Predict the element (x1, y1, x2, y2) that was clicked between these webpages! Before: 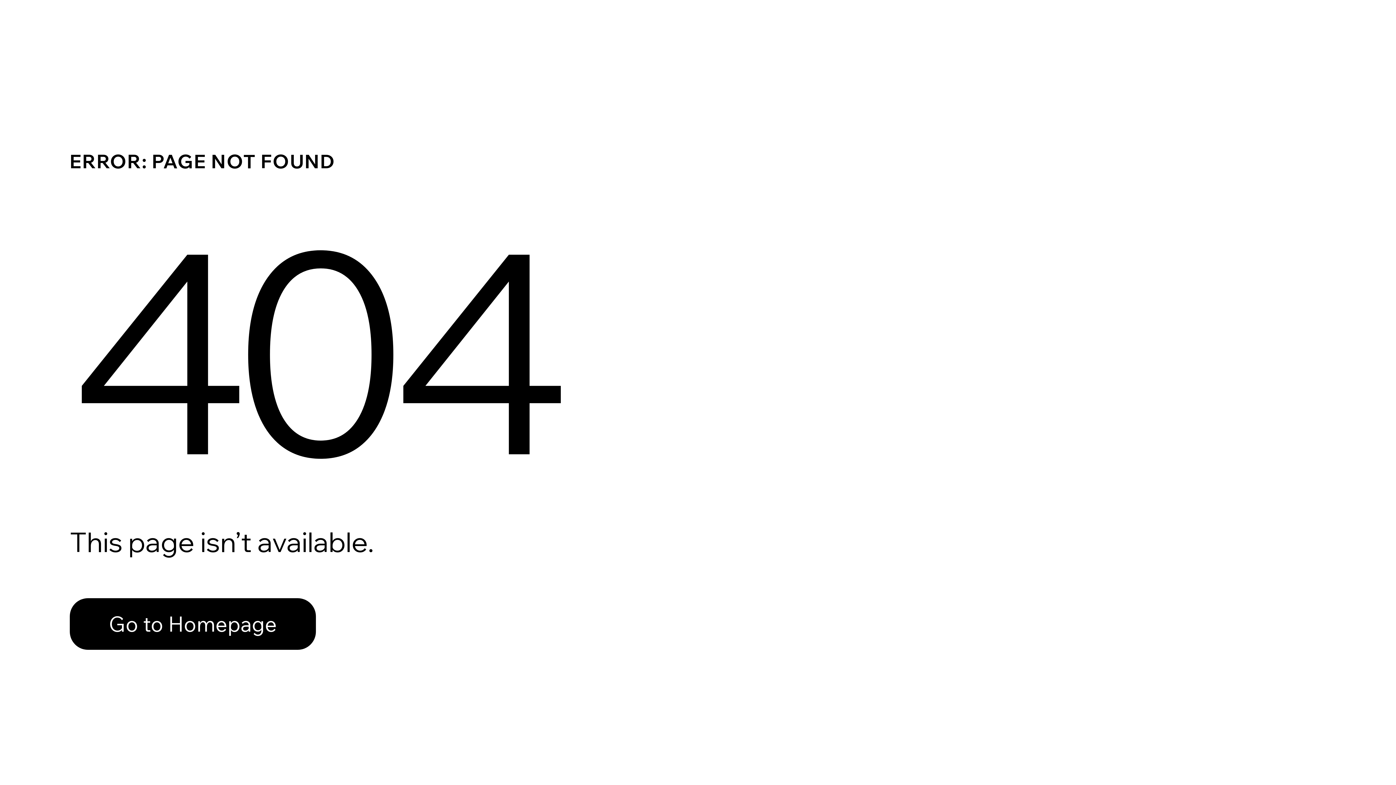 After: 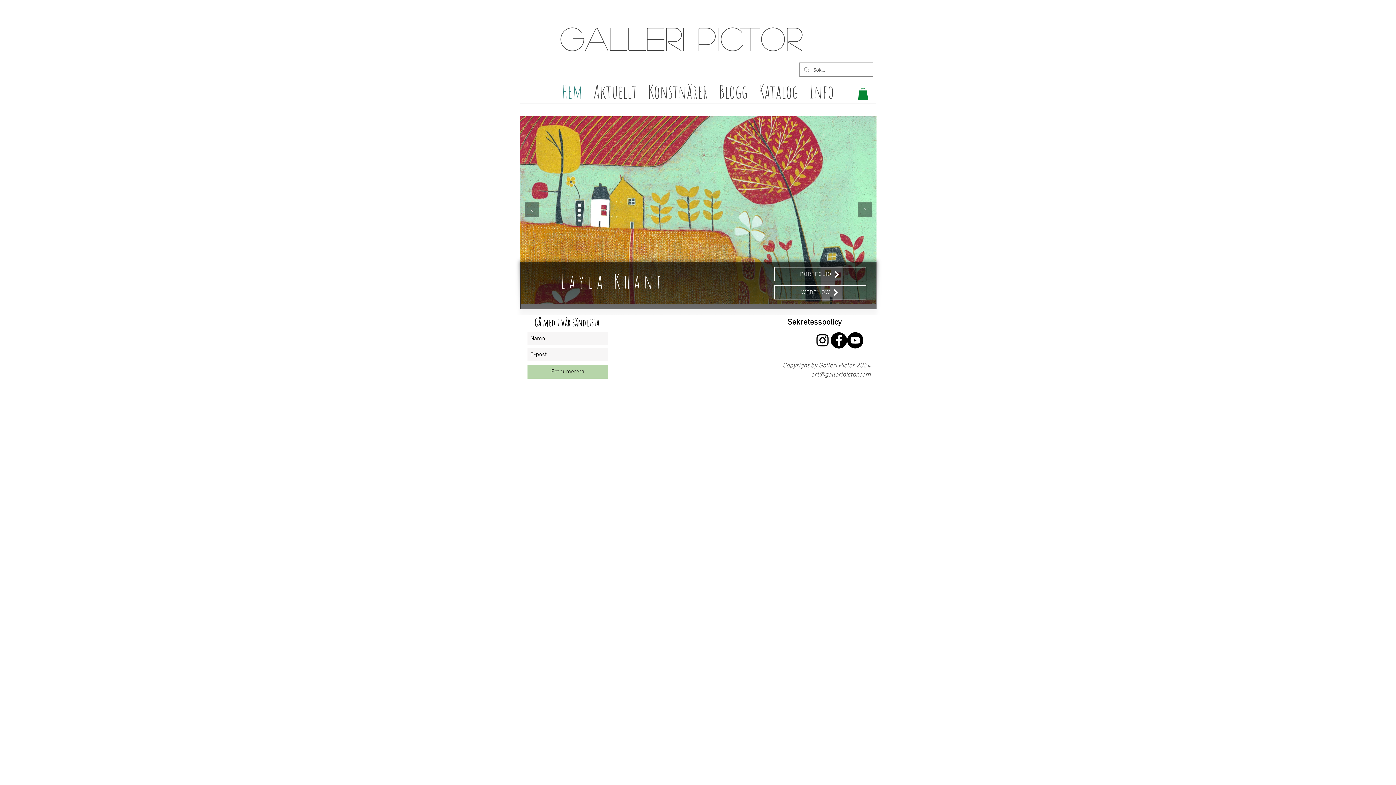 Action: label: Go to Homepage bbox: (69, 598, 316, 650)